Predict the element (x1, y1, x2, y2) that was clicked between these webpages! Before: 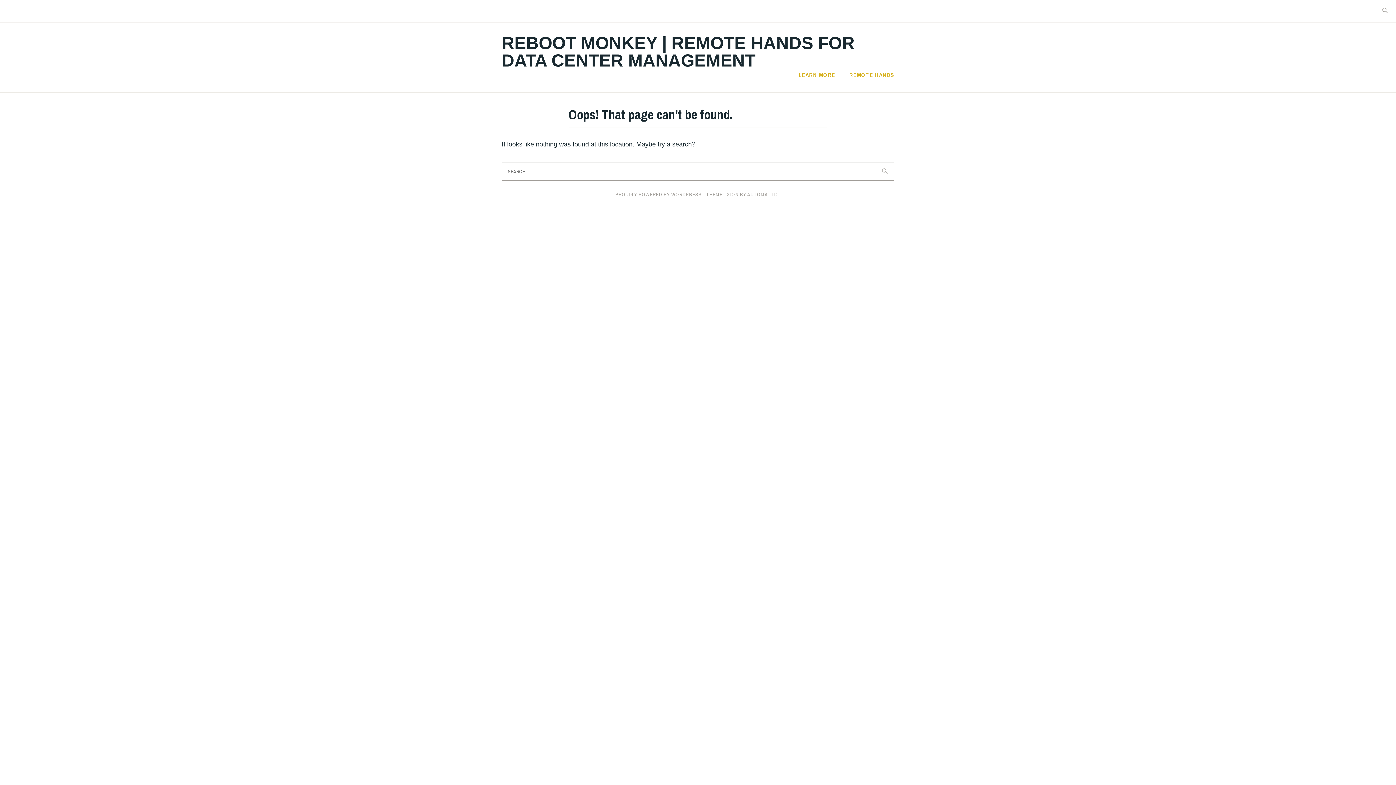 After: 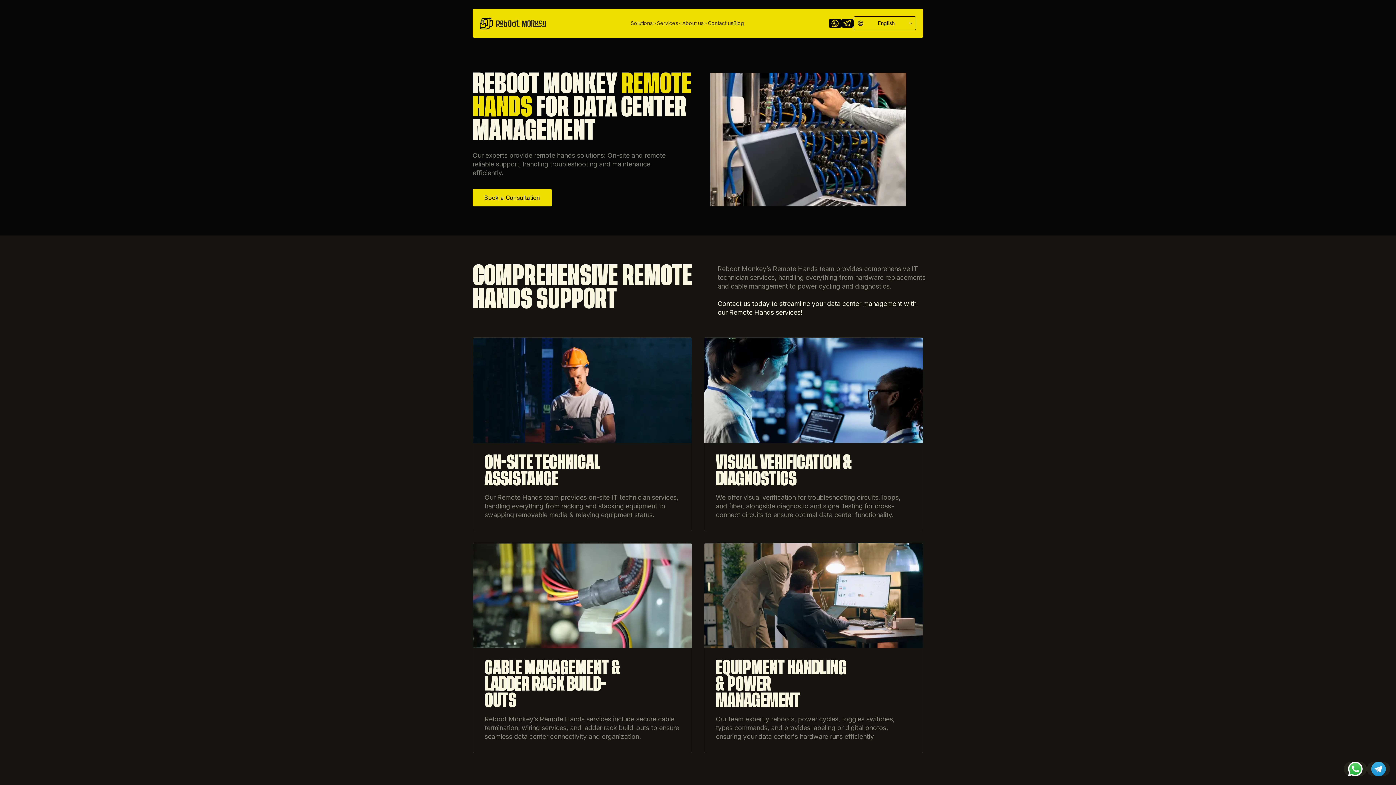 Action: bbox: (849, 69, 894, 80) label: REMOTE HANDS